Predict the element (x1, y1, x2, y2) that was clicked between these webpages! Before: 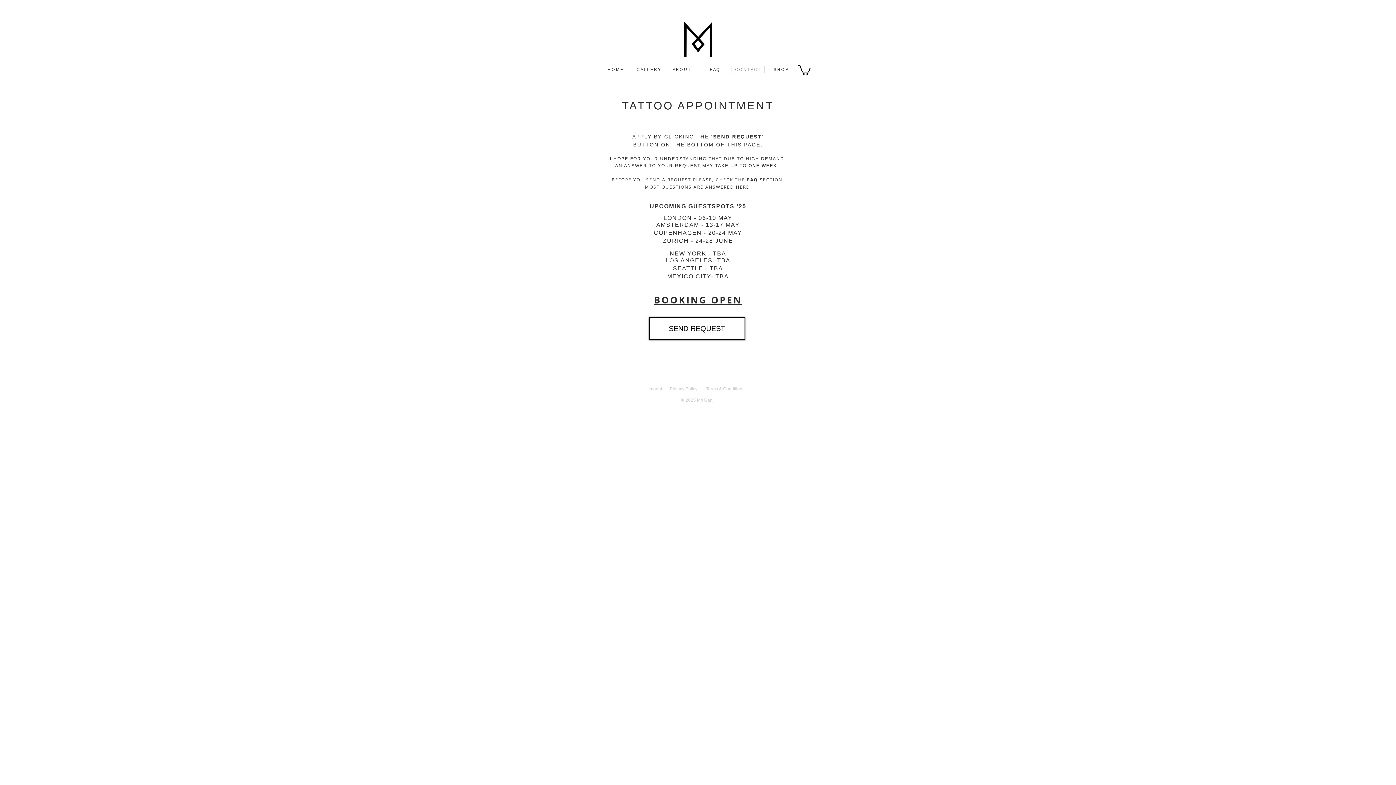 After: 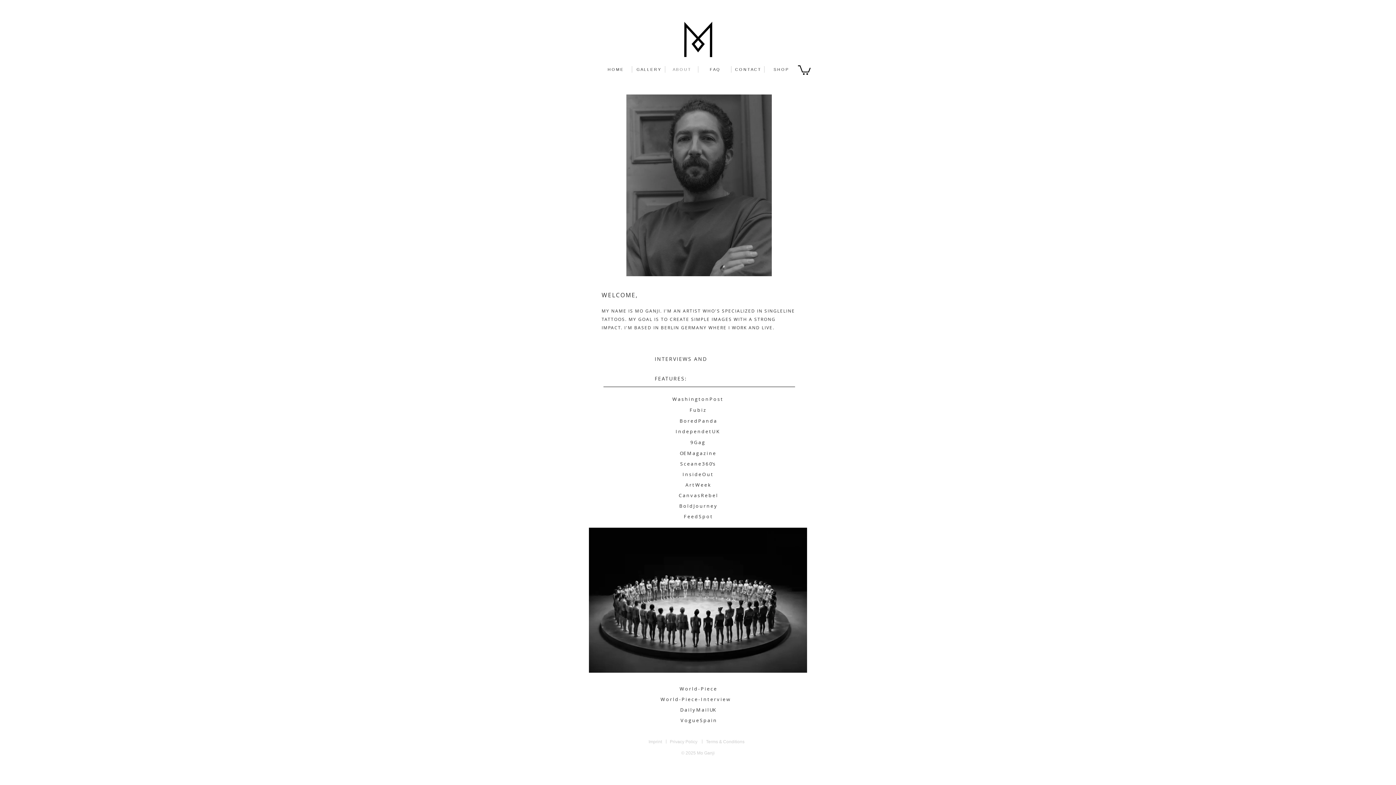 Action: bbox: (665, 66, 698, 72) label: A B O U T